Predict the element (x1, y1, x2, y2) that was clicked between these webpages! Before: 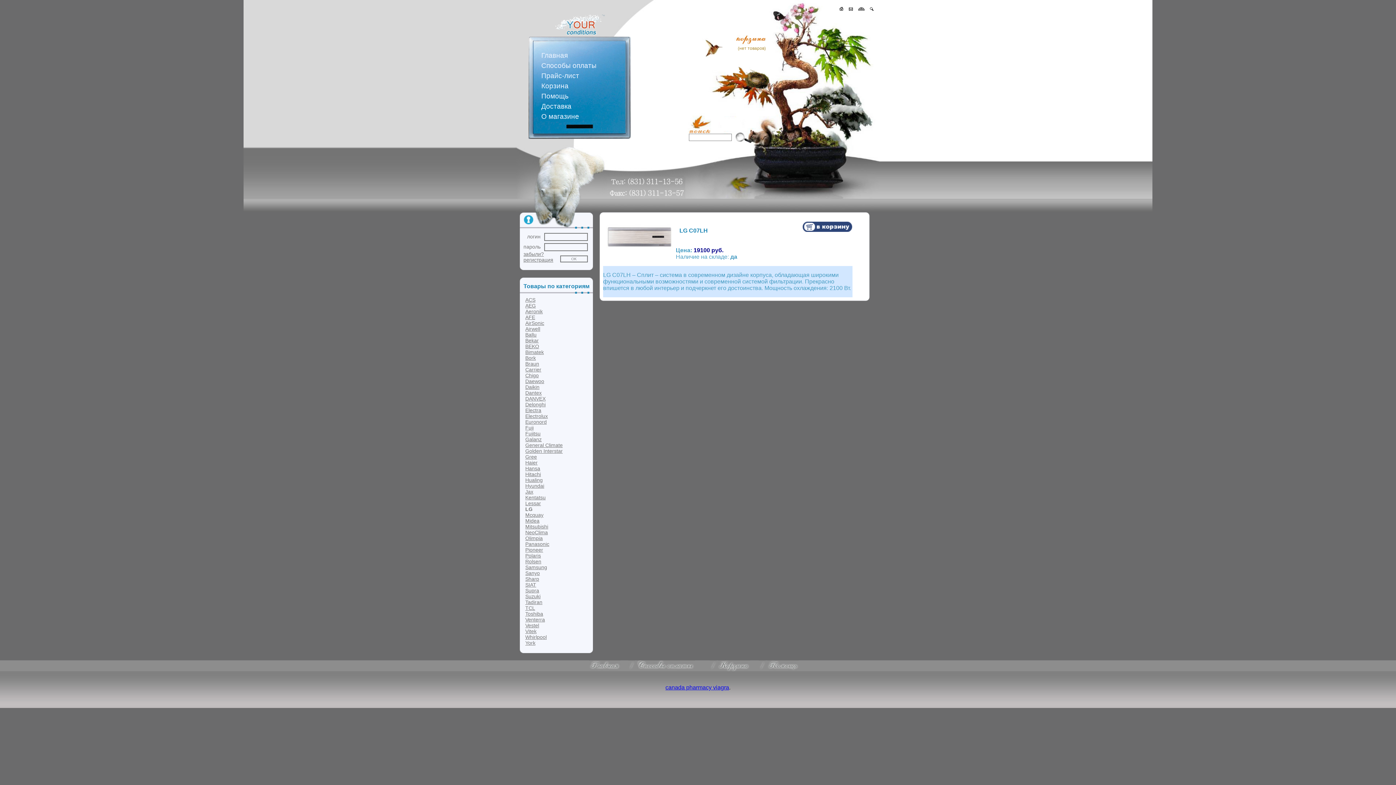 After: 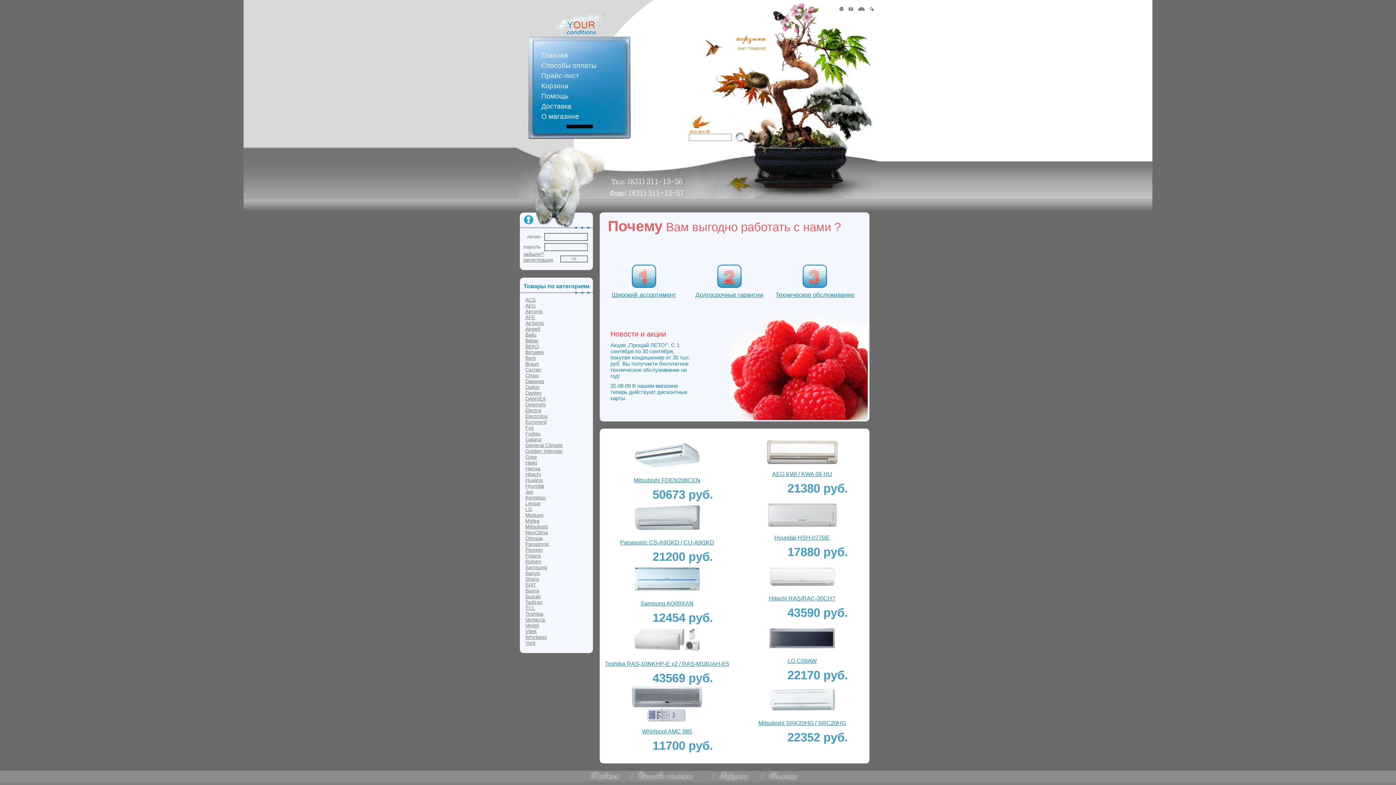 Action: bbox: (839, 5, 843, 11)